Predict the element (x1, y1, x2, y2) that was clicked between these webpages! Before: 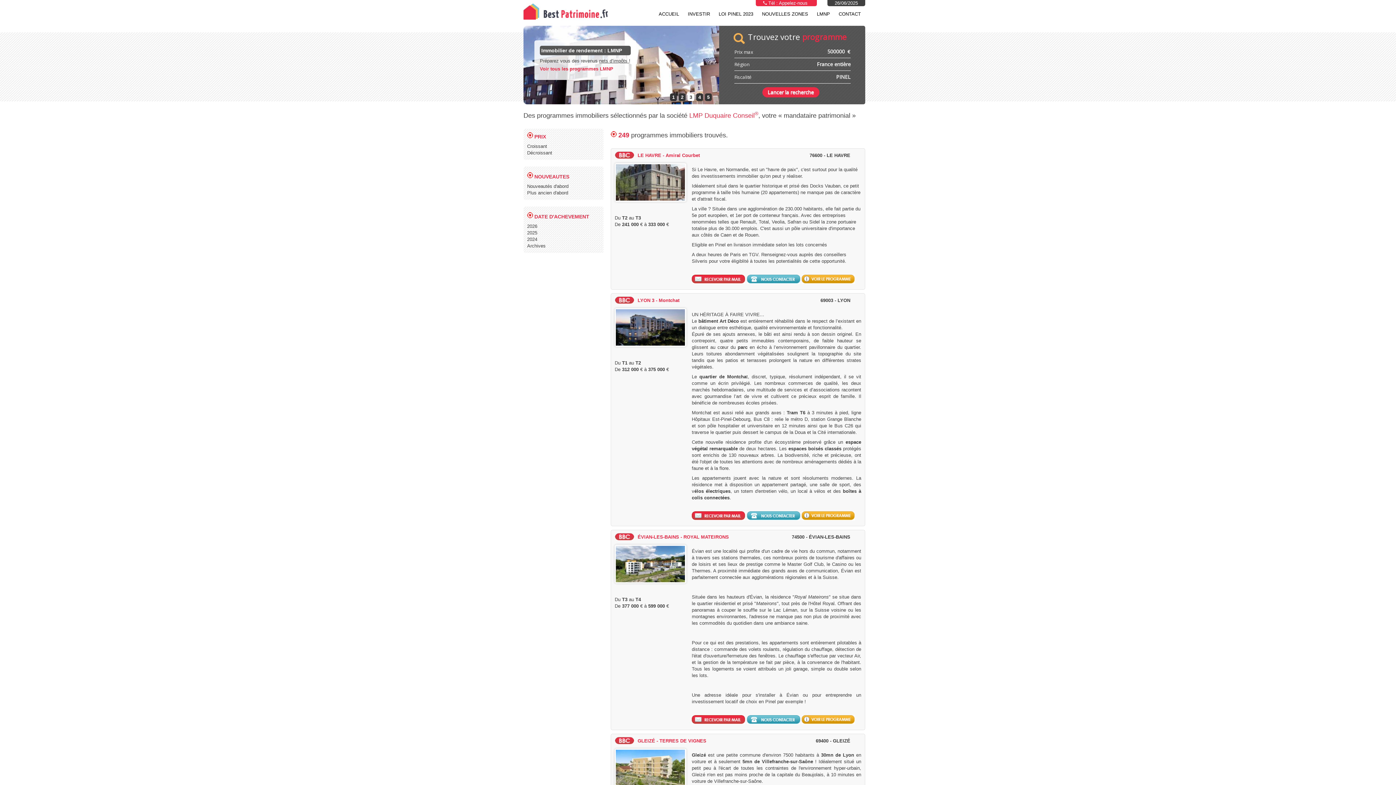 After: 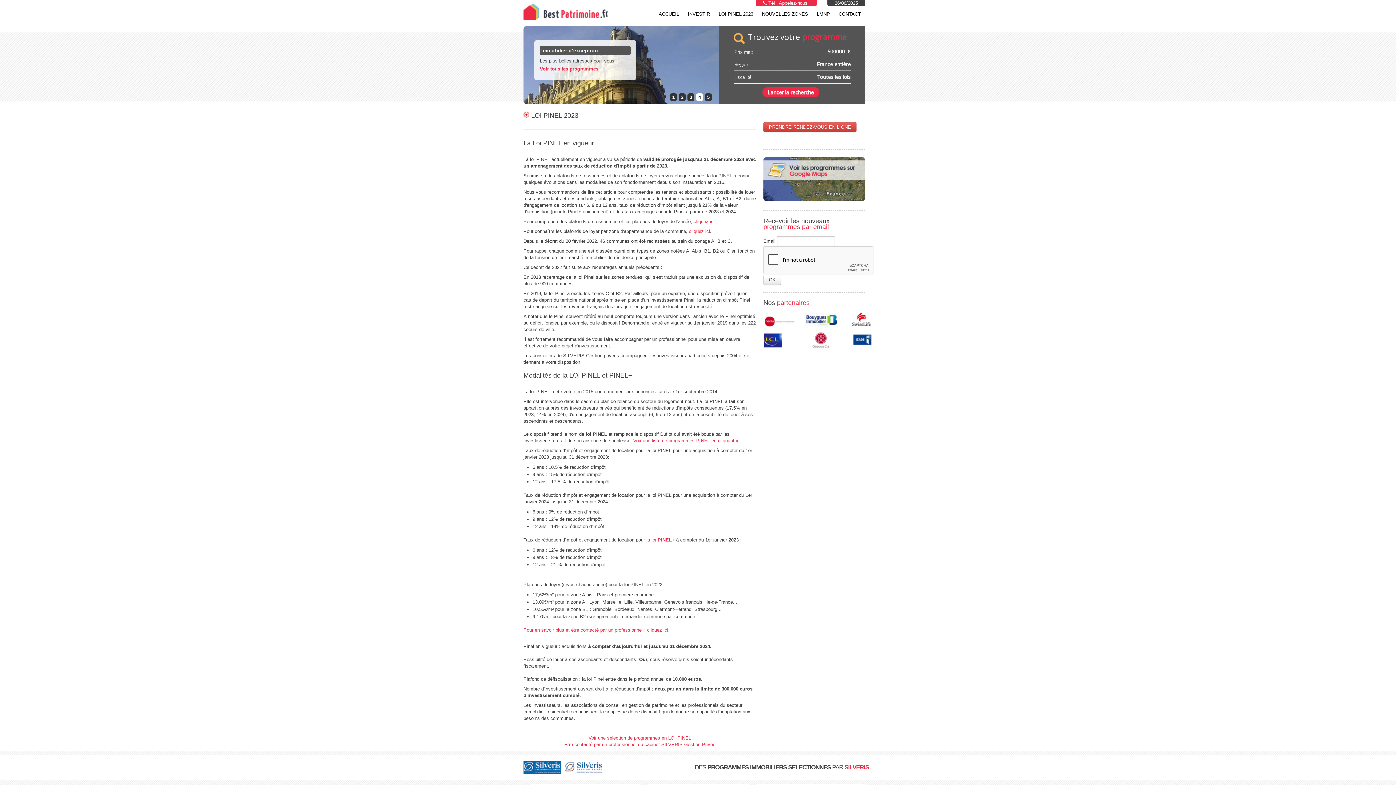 Action: label: LOI PINEL 2023 bbox: (714, 8, 757, 18)